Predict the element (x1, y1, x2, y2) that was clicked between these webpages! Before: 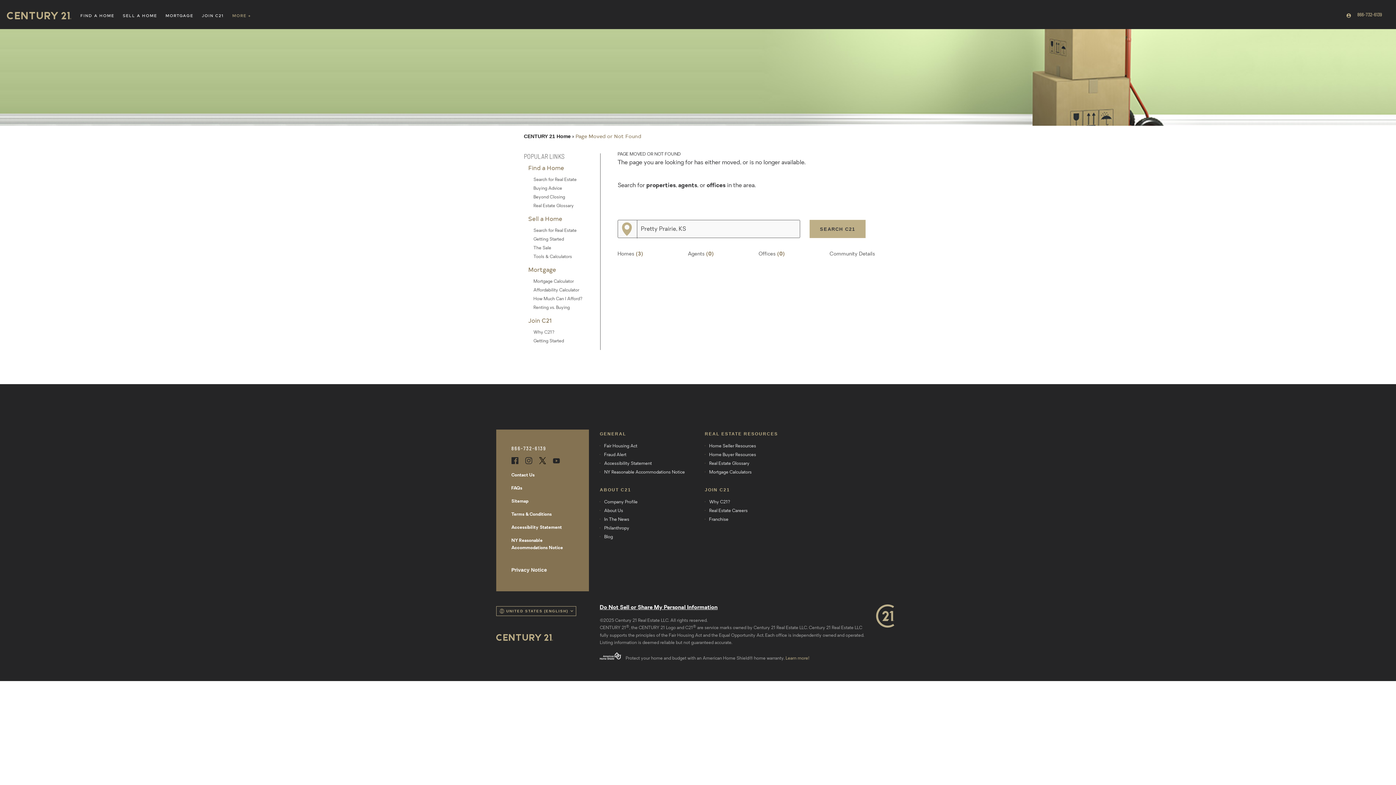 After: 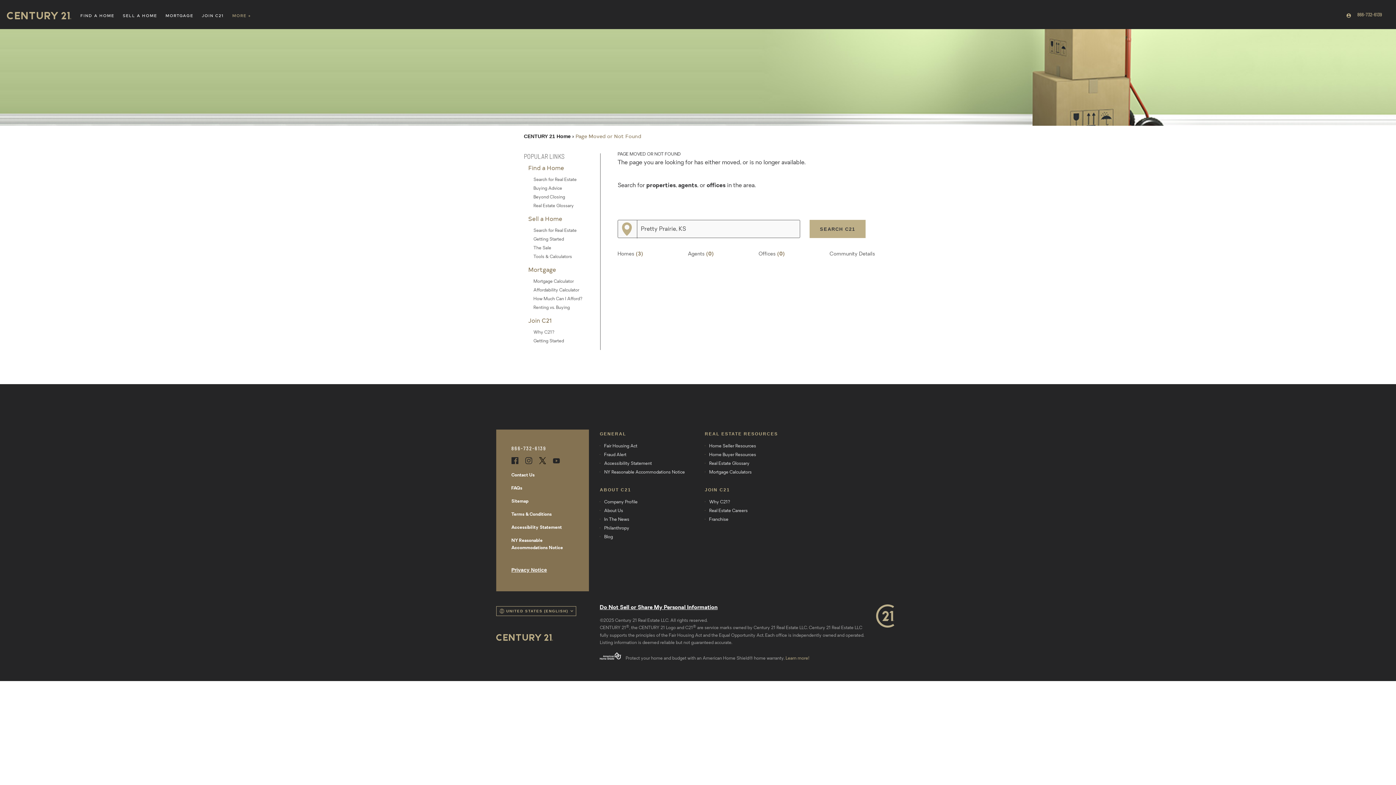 Action: label: Privacy Notice bbox: (511, 563, 573, 576)